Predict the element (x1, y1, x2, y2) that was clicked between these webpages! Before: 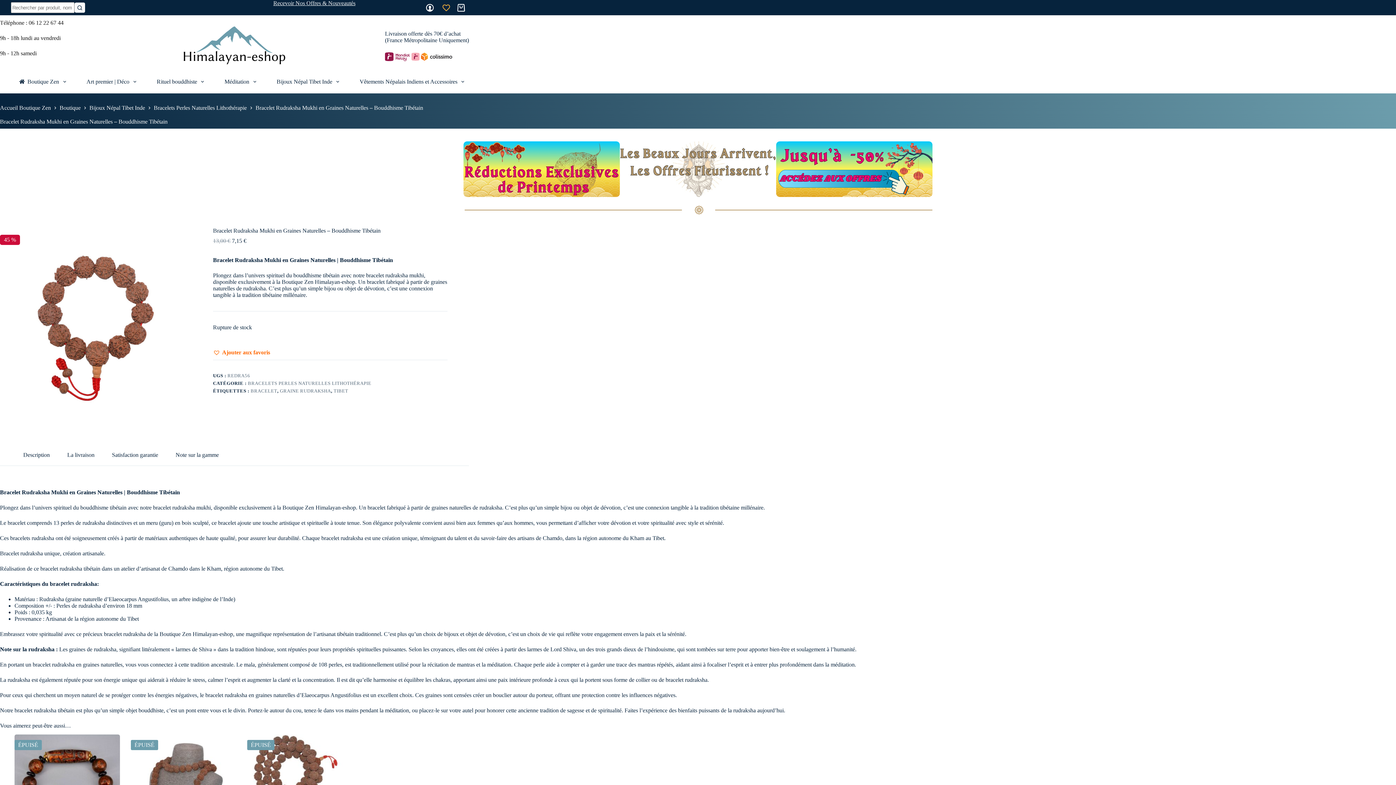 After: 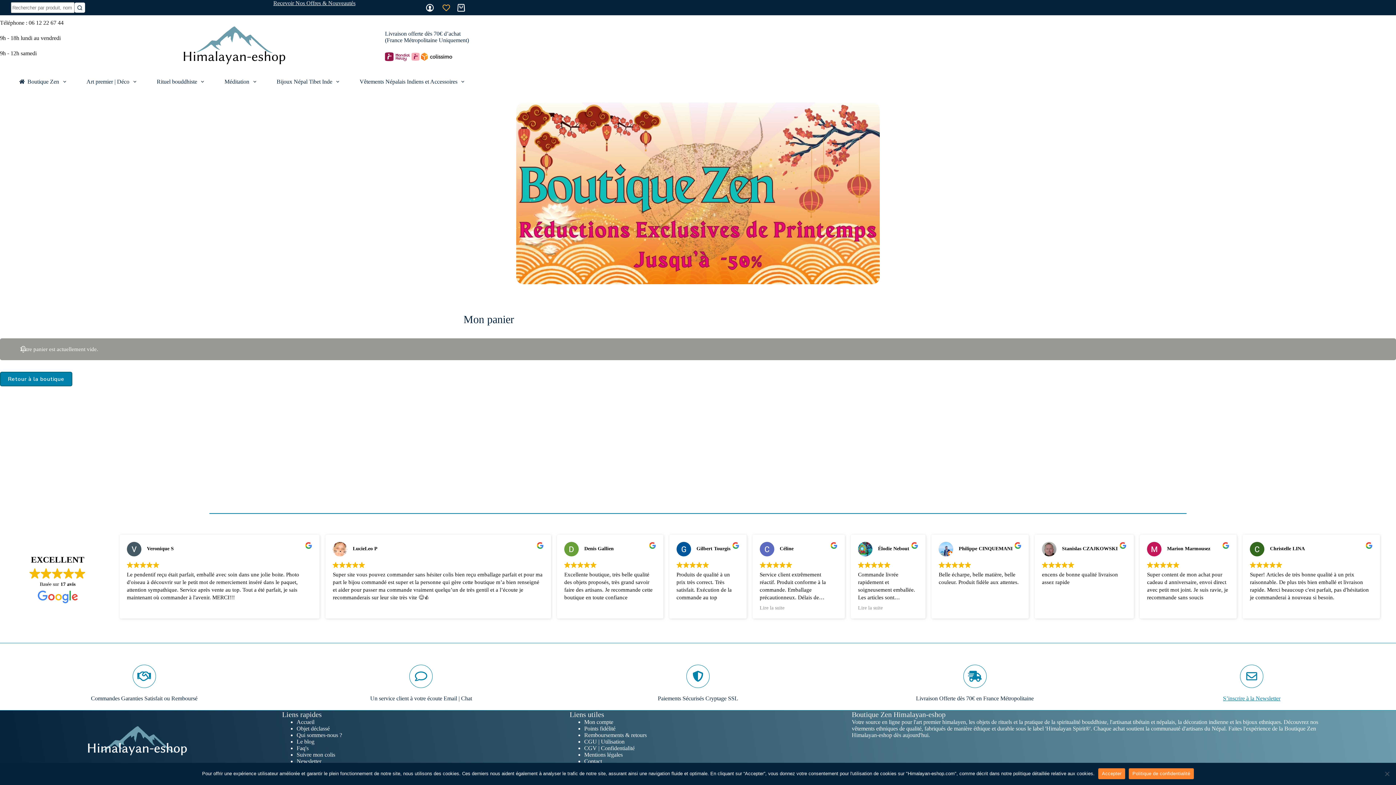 Action: label: Panier d’achat bbox: (457, 3, 469, 11)